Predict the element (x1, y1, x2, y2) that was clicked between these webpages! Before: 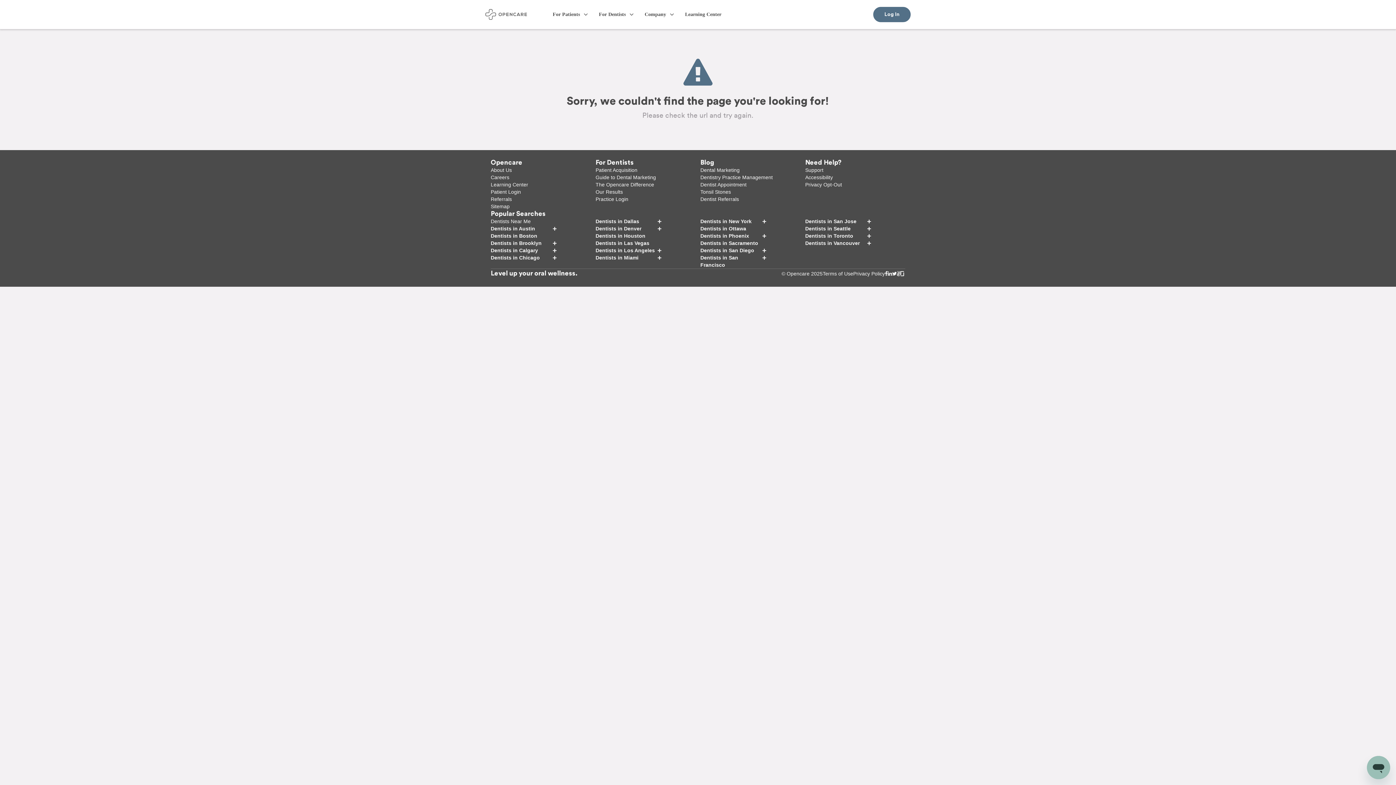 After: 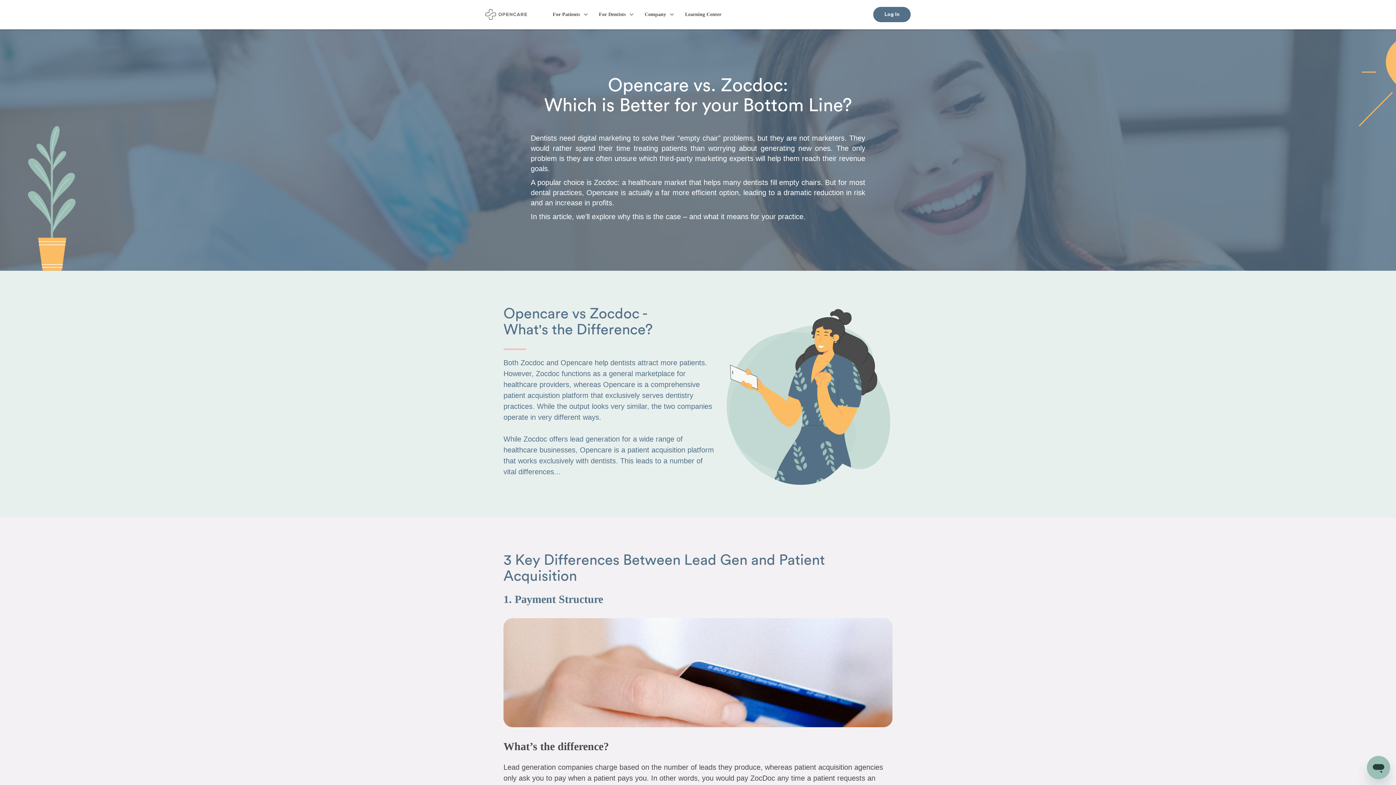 Action: label: The Opencare Difference bbox: (595, 181, 654, 187)